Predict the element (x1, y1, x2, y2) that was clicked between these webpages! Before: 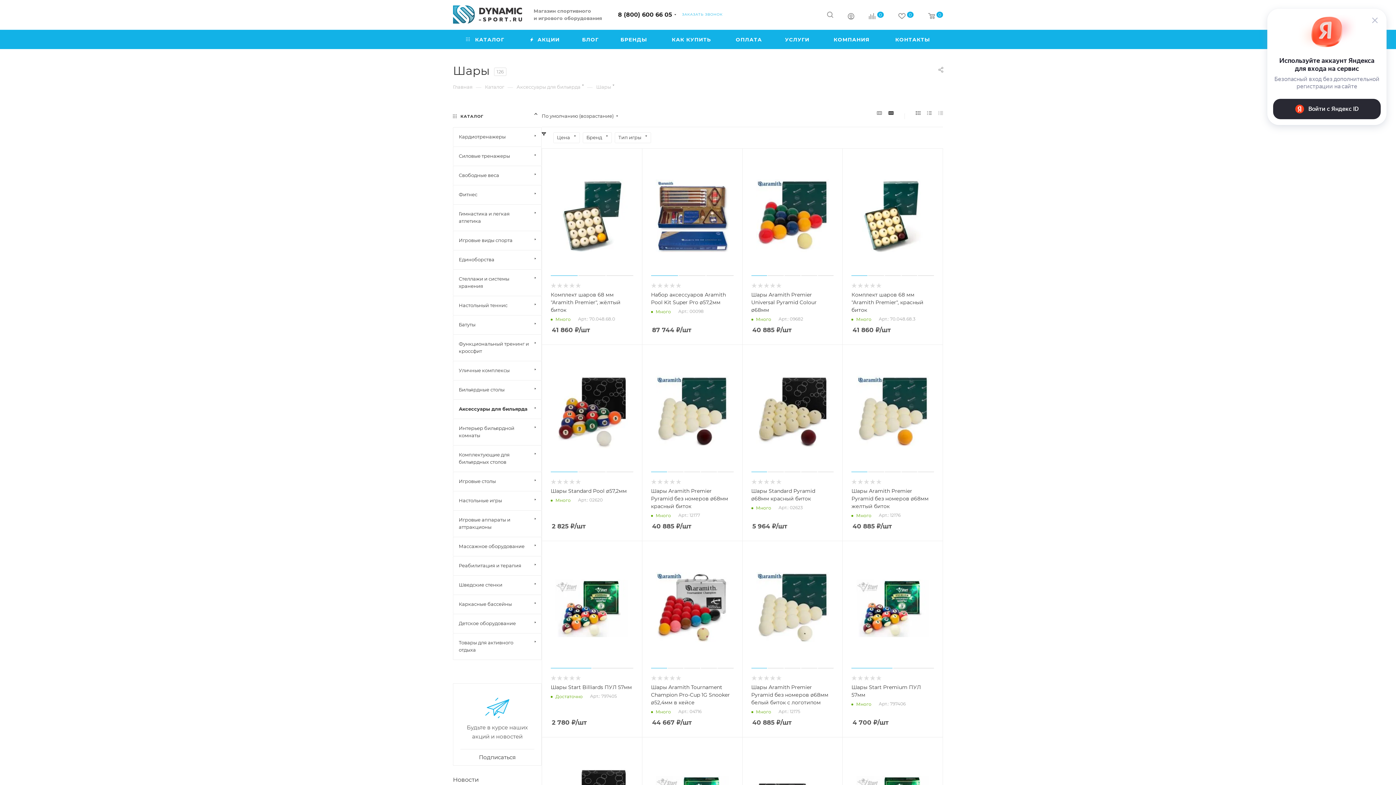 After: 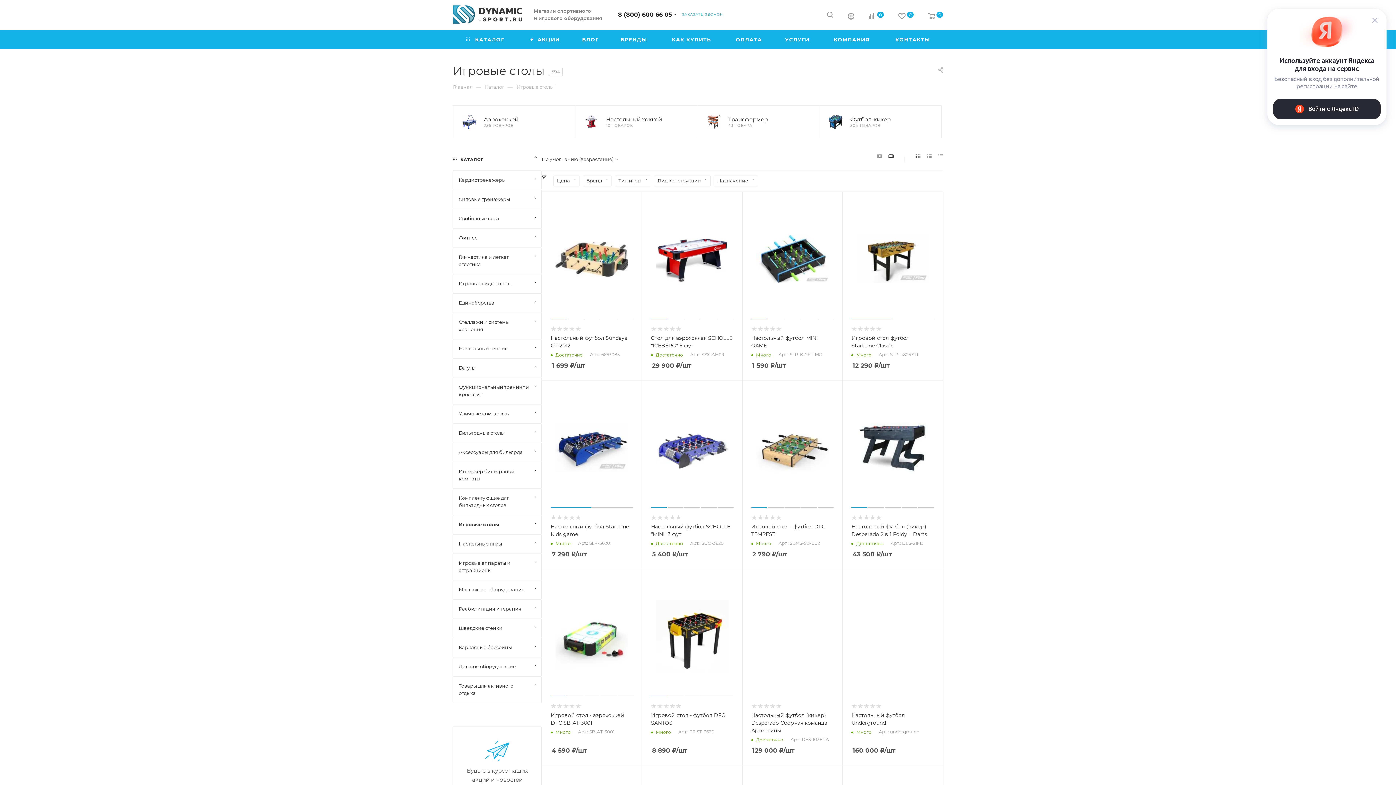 Action: bbox: (453, 472, 541, 491) label: Игровые столы